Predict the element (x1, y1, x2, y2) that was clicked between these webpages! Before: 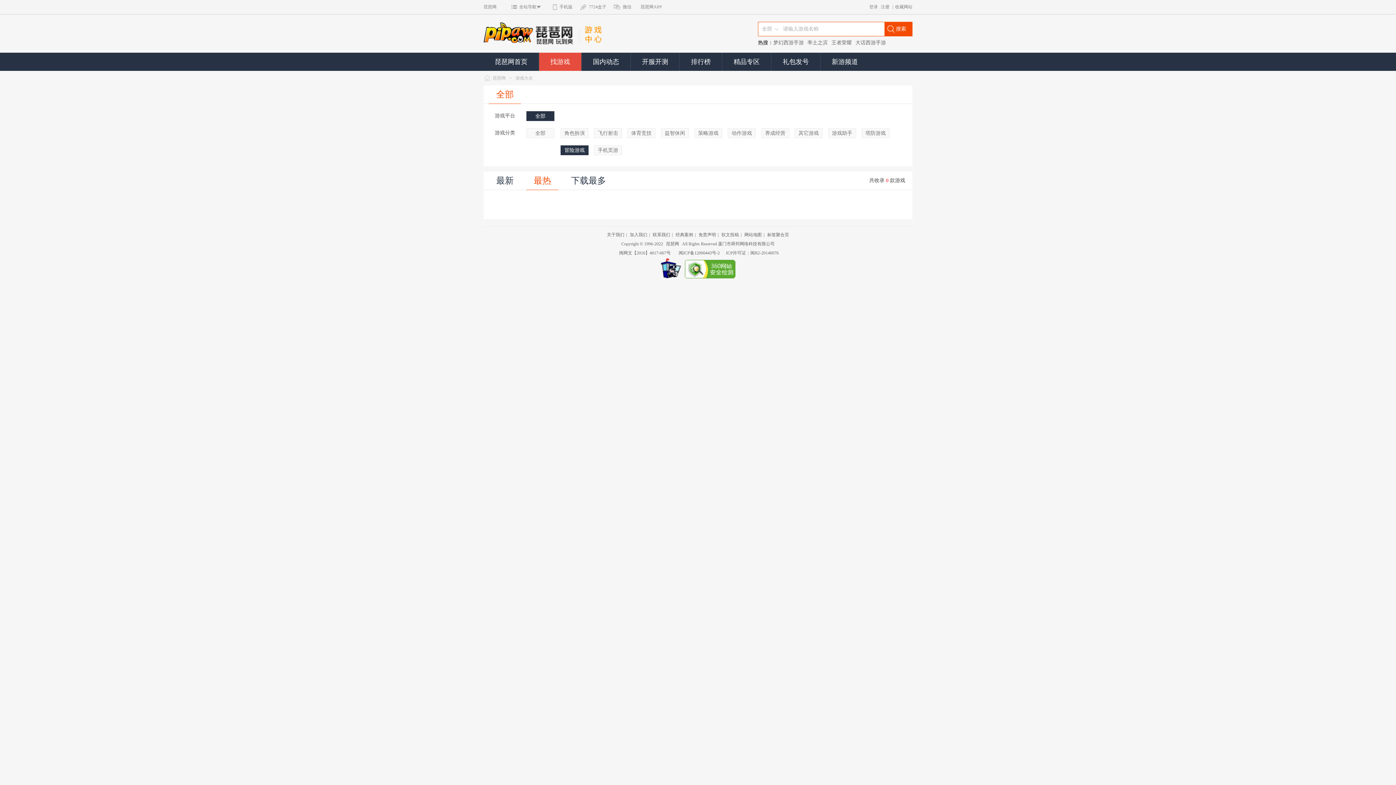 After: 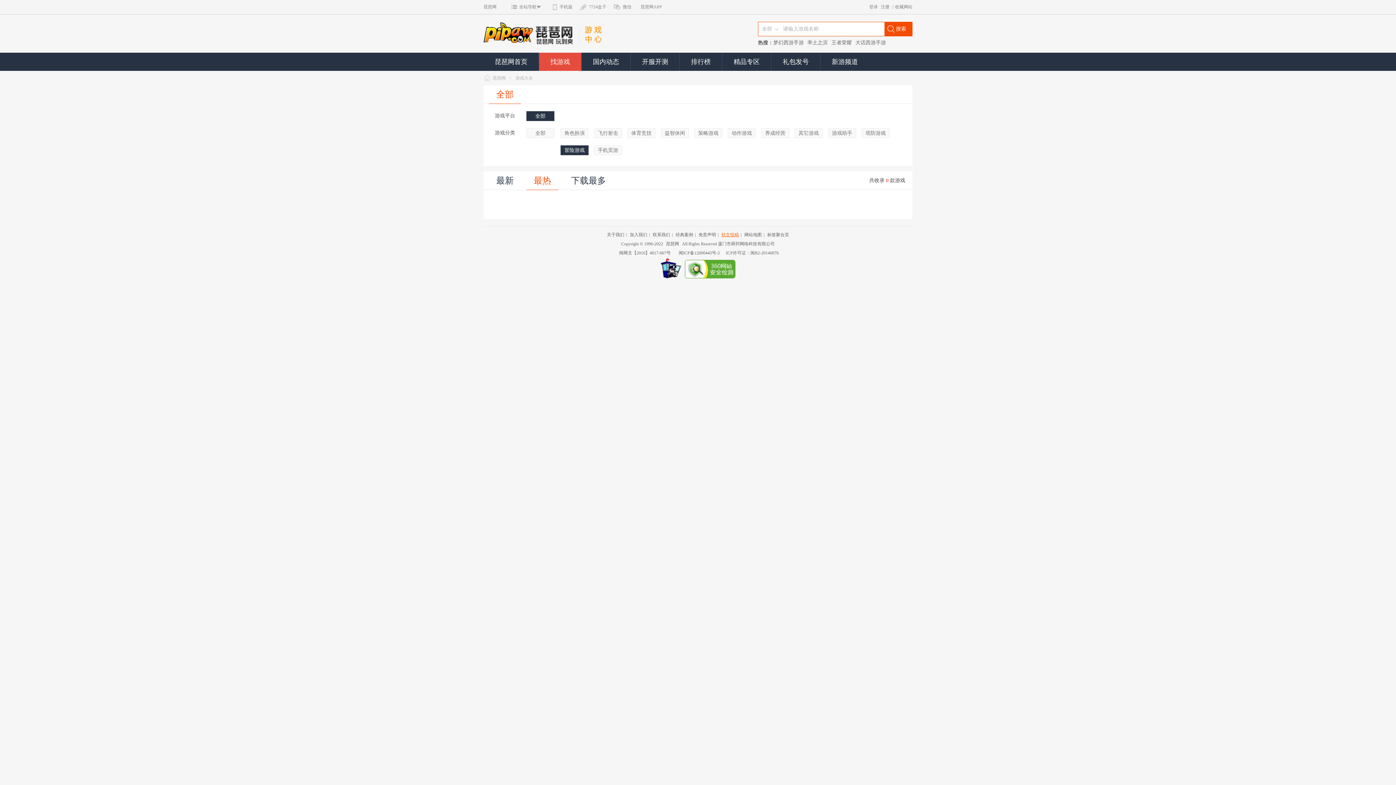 Action: bbox: (719, 232, 740, 237) label: 软文投稿